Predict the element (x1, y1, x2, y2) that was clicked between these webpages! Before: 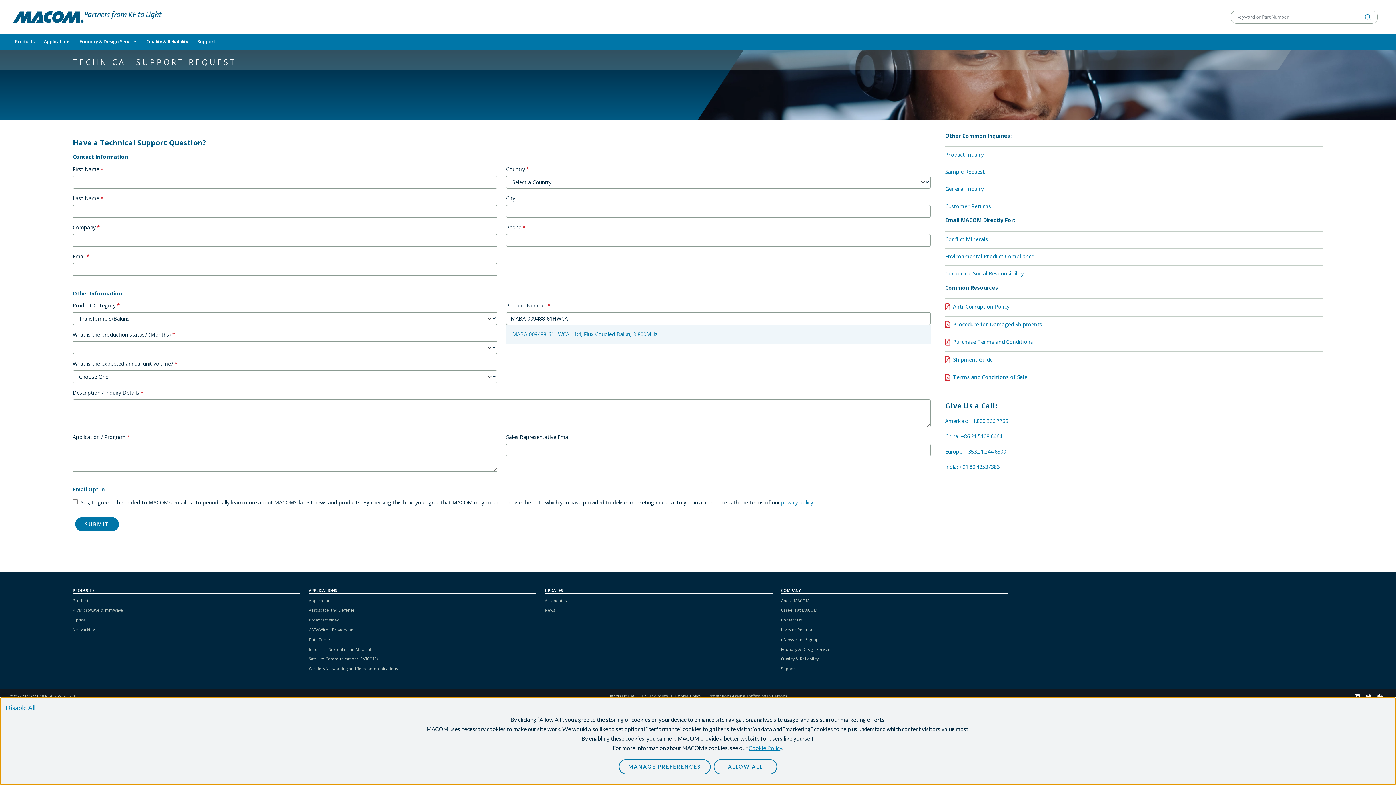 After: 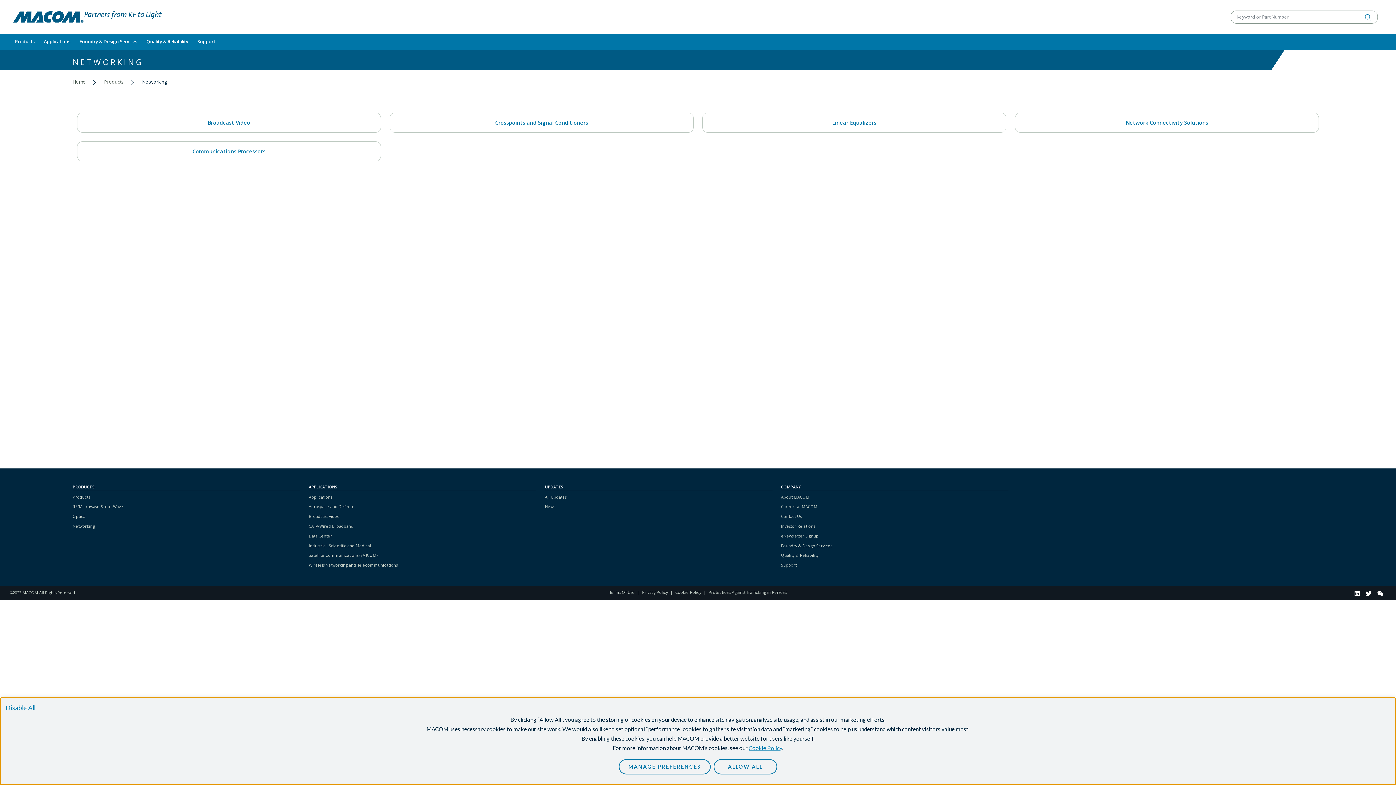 Action: label: Networking bbox: (72, 627, 94, 632)